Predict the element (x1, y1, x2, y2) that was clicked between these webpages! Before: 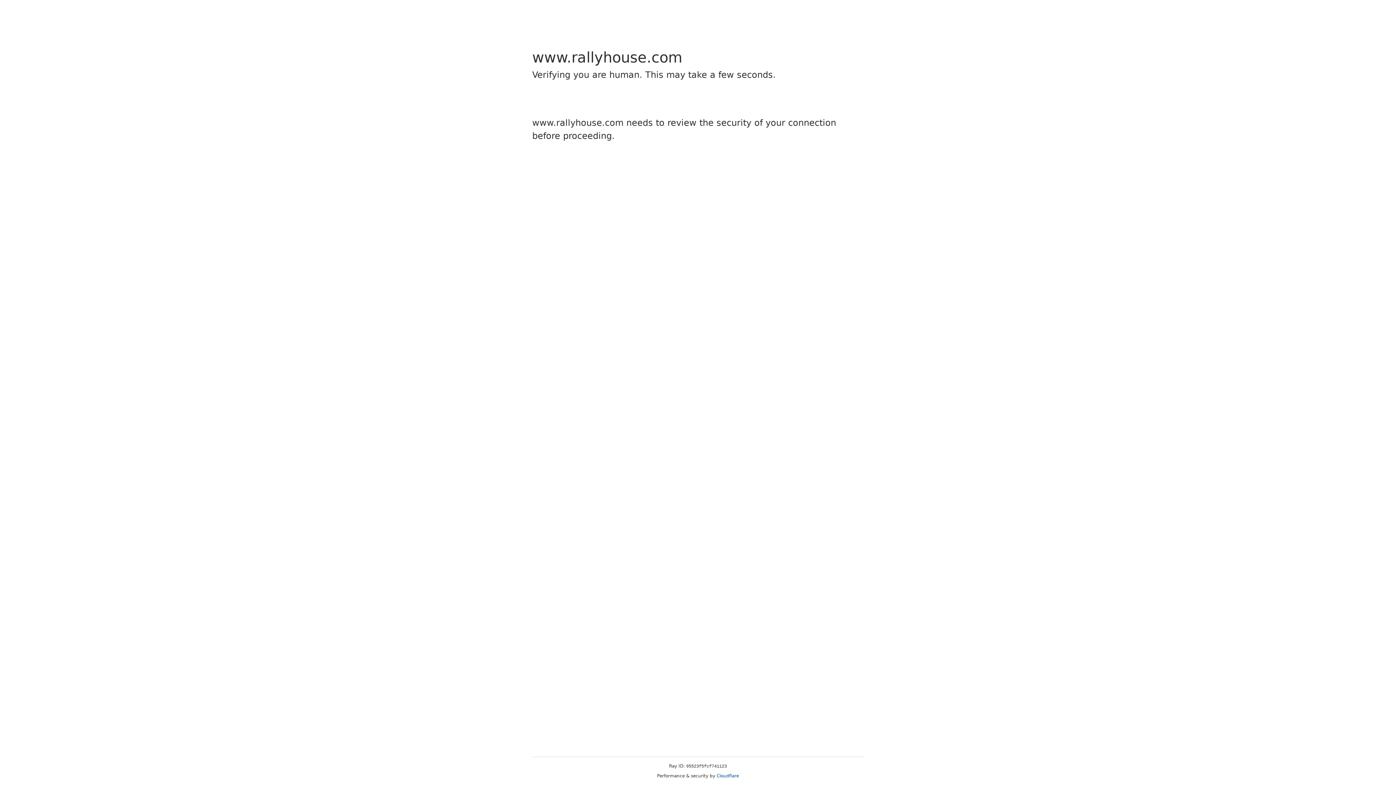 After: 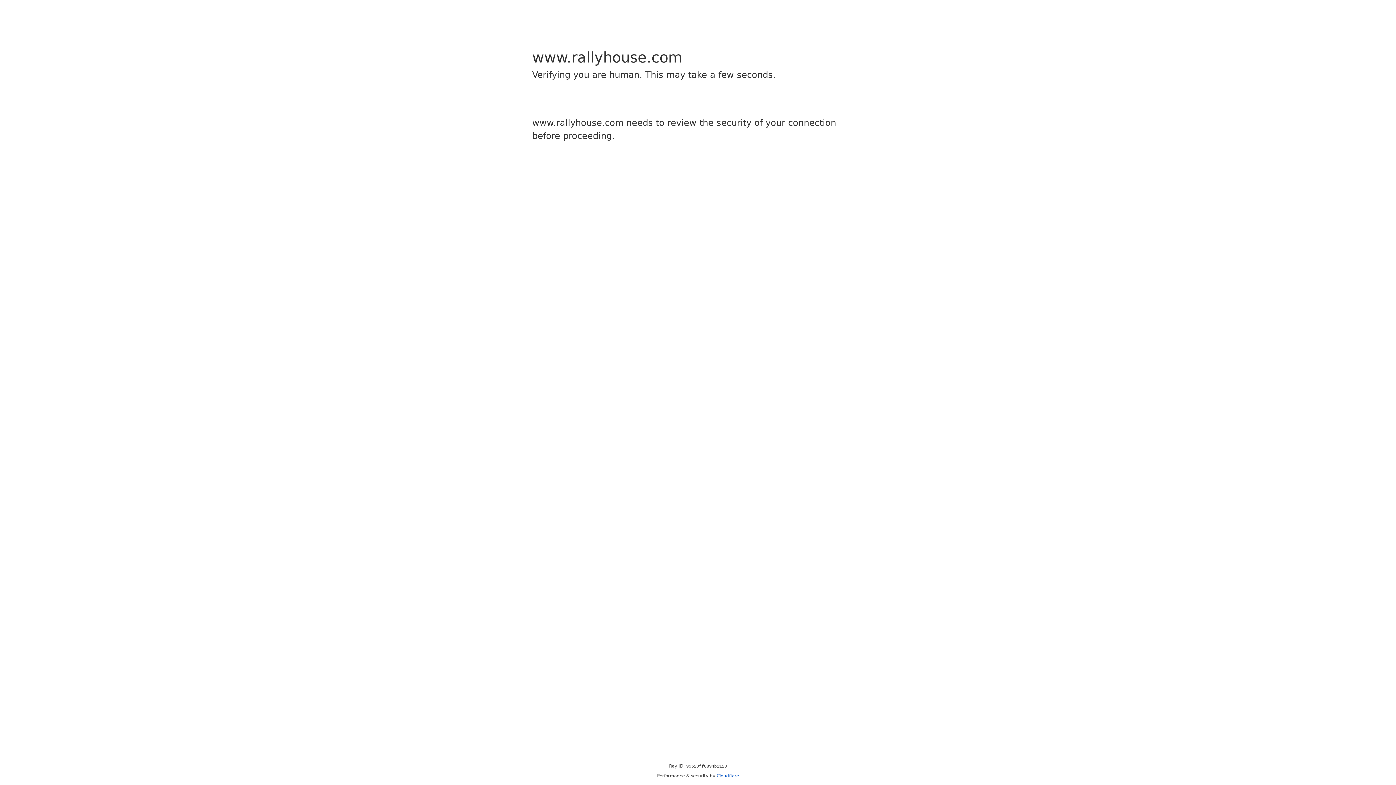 Action: label: Cloudflare bbox: (716, 773, 739, 778)